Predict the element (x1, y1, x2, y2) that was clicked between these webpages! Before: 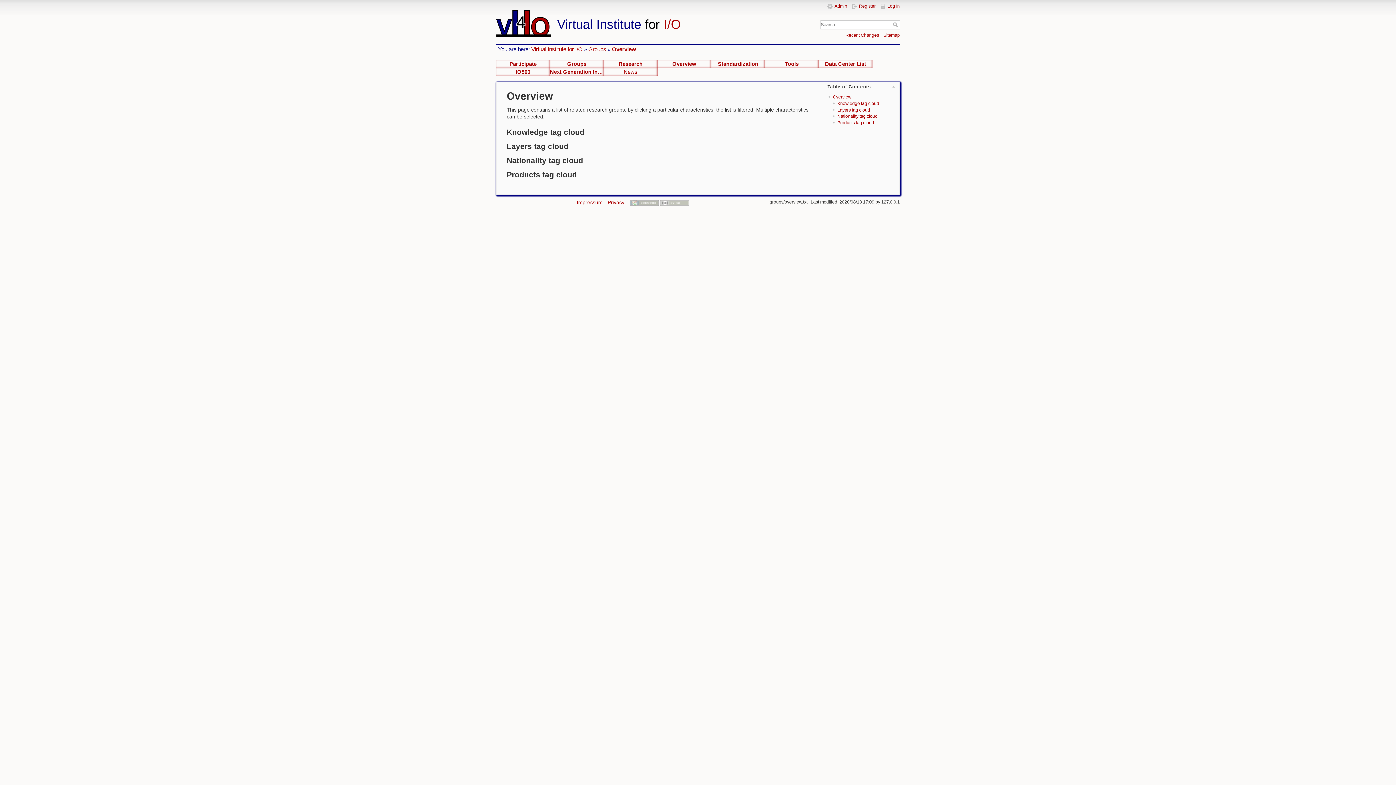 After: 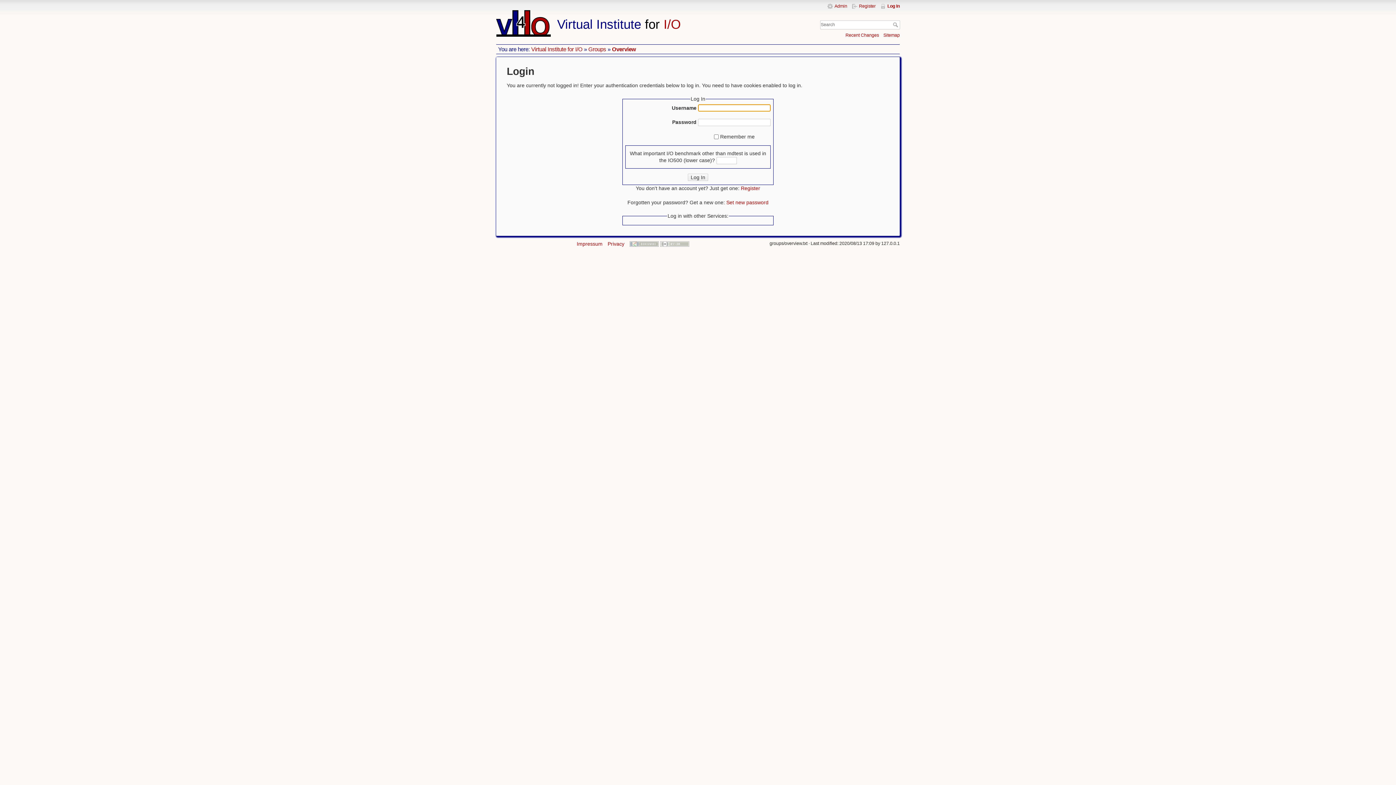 Action: bbox: (880, 3, 900, 8) label: Log In